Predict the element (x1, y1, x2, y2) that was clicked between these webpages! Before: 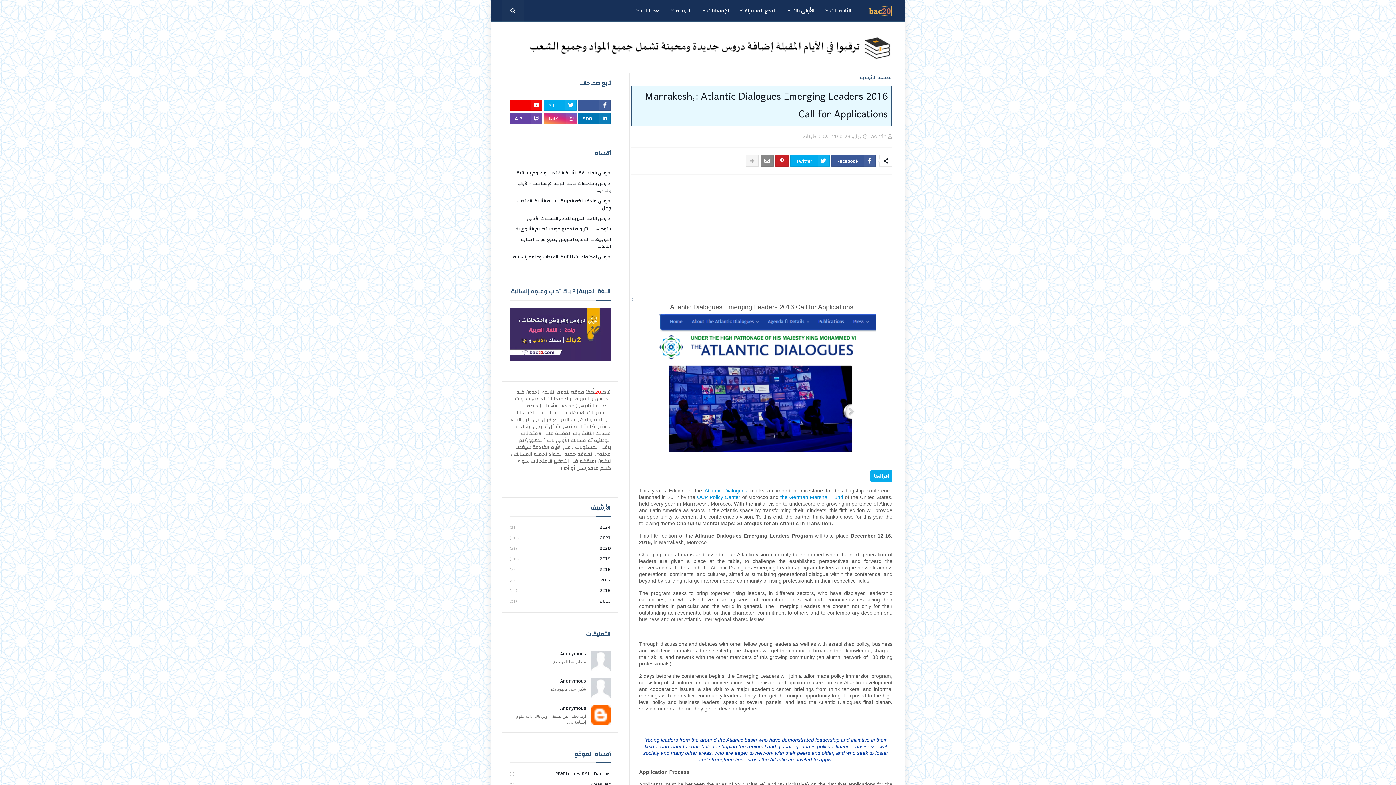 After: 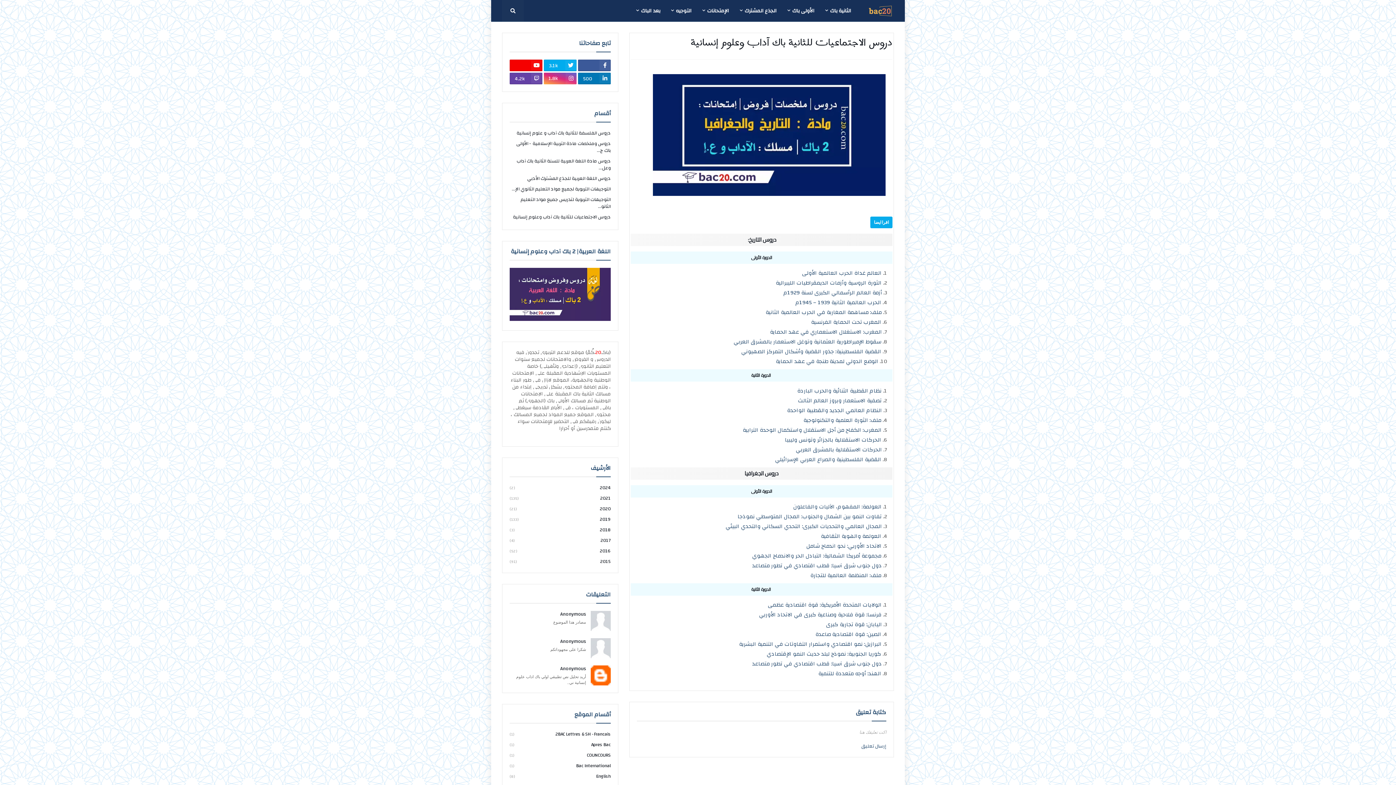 Action: bbox: (509, 251, 610, 262) label: دروس الاجتماعيات للثانية باك آداب وعلوم إنسانية